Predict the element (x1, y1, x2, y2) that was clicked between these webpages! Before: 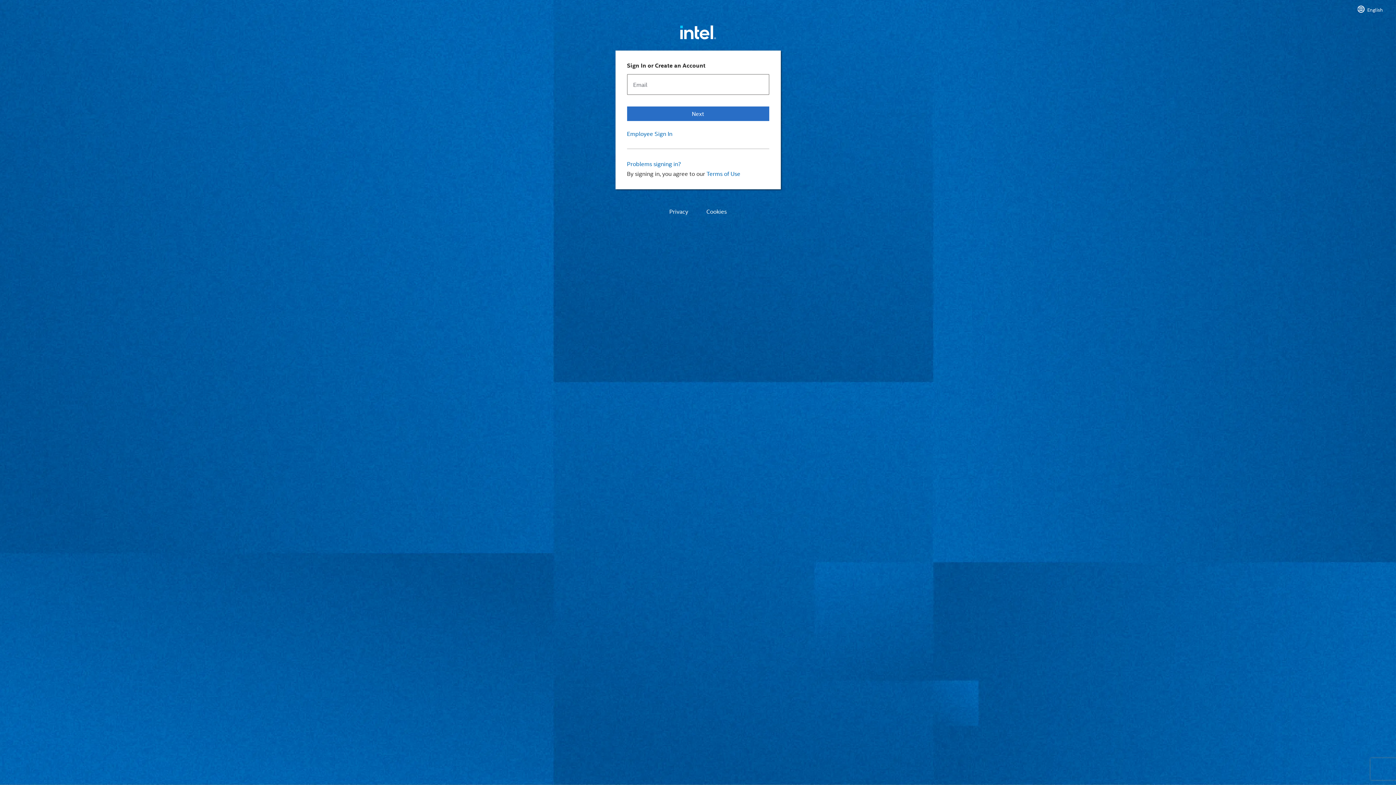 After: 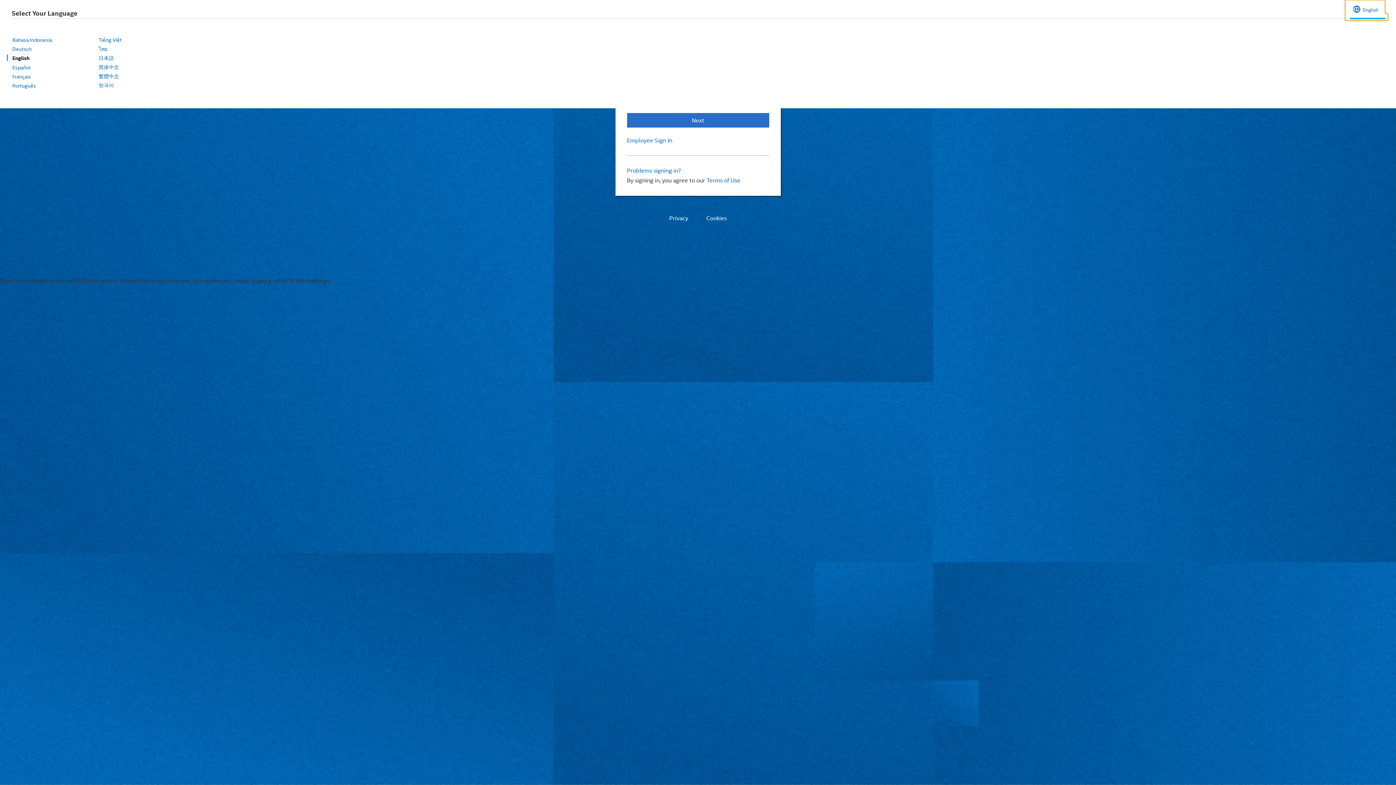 Action: bbox: (1354, 0, 1385, 14) label: English